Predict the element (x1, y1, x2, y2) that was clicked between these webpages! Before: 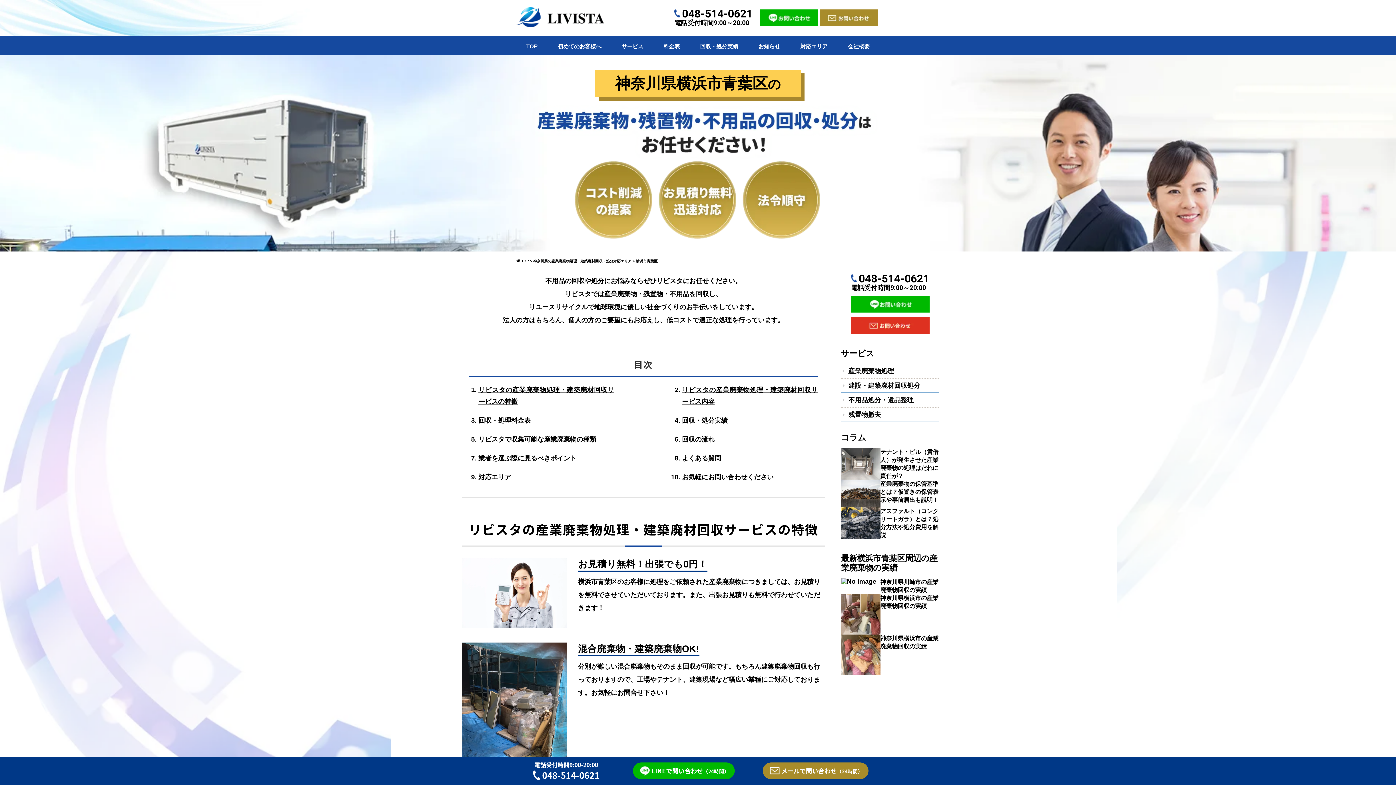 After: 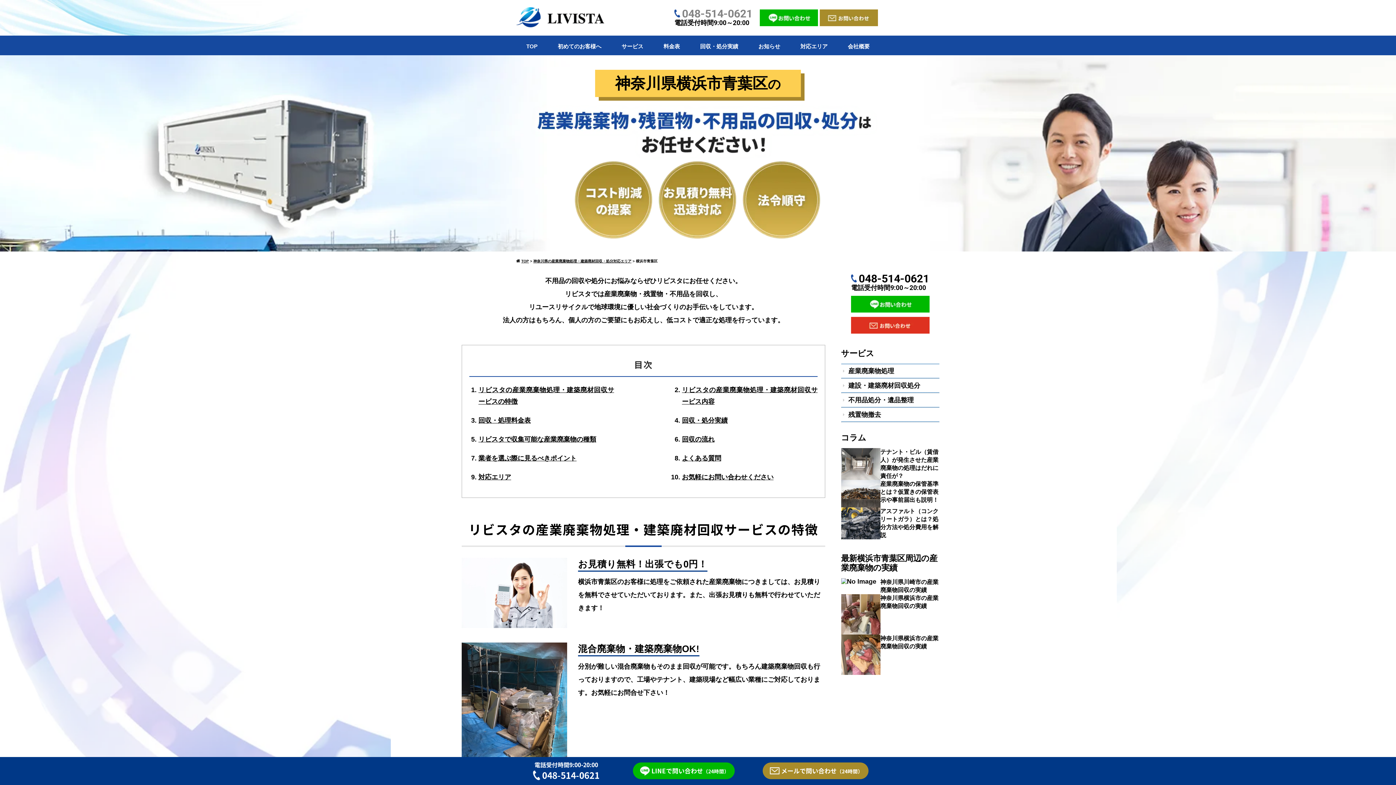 Action: label: 048-514-0621 bbox: (682, 7, 752, 19)